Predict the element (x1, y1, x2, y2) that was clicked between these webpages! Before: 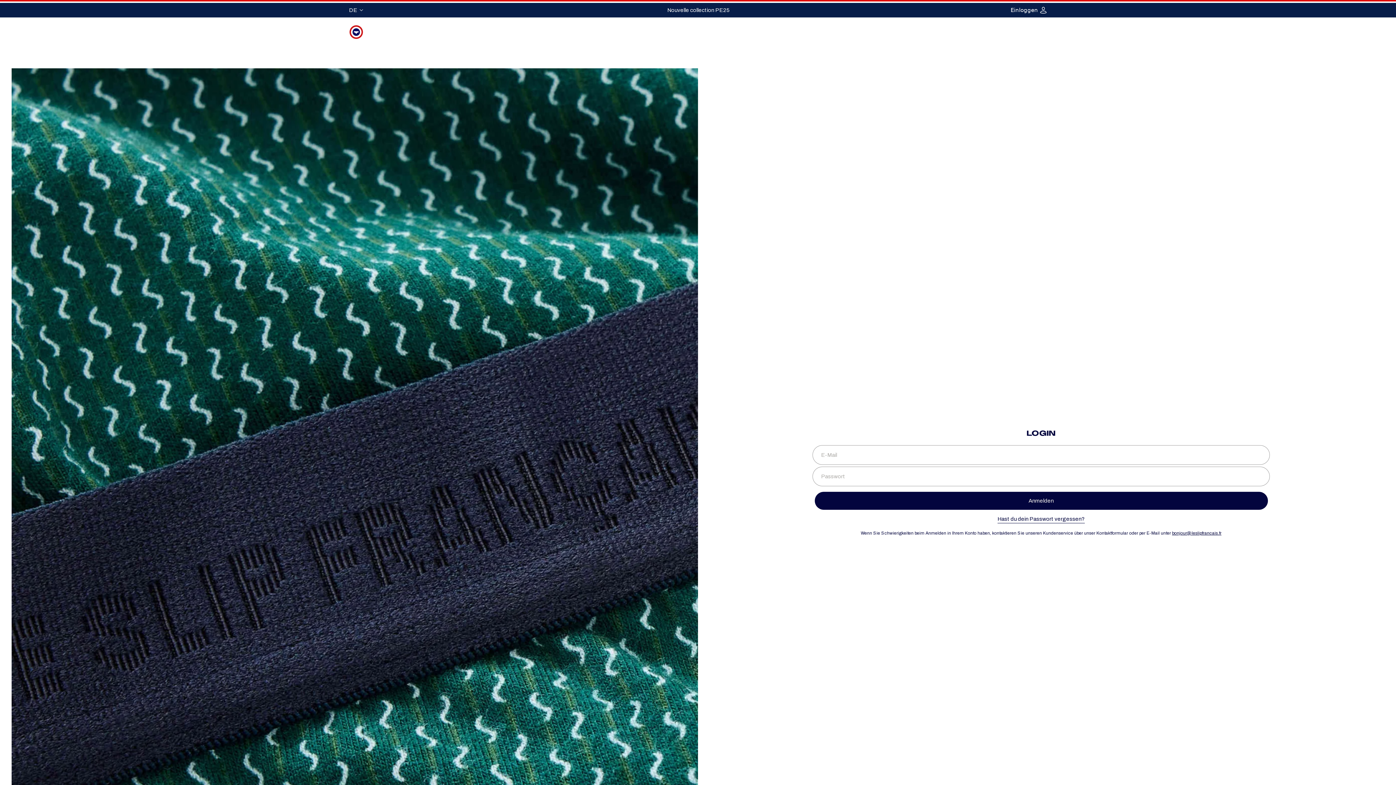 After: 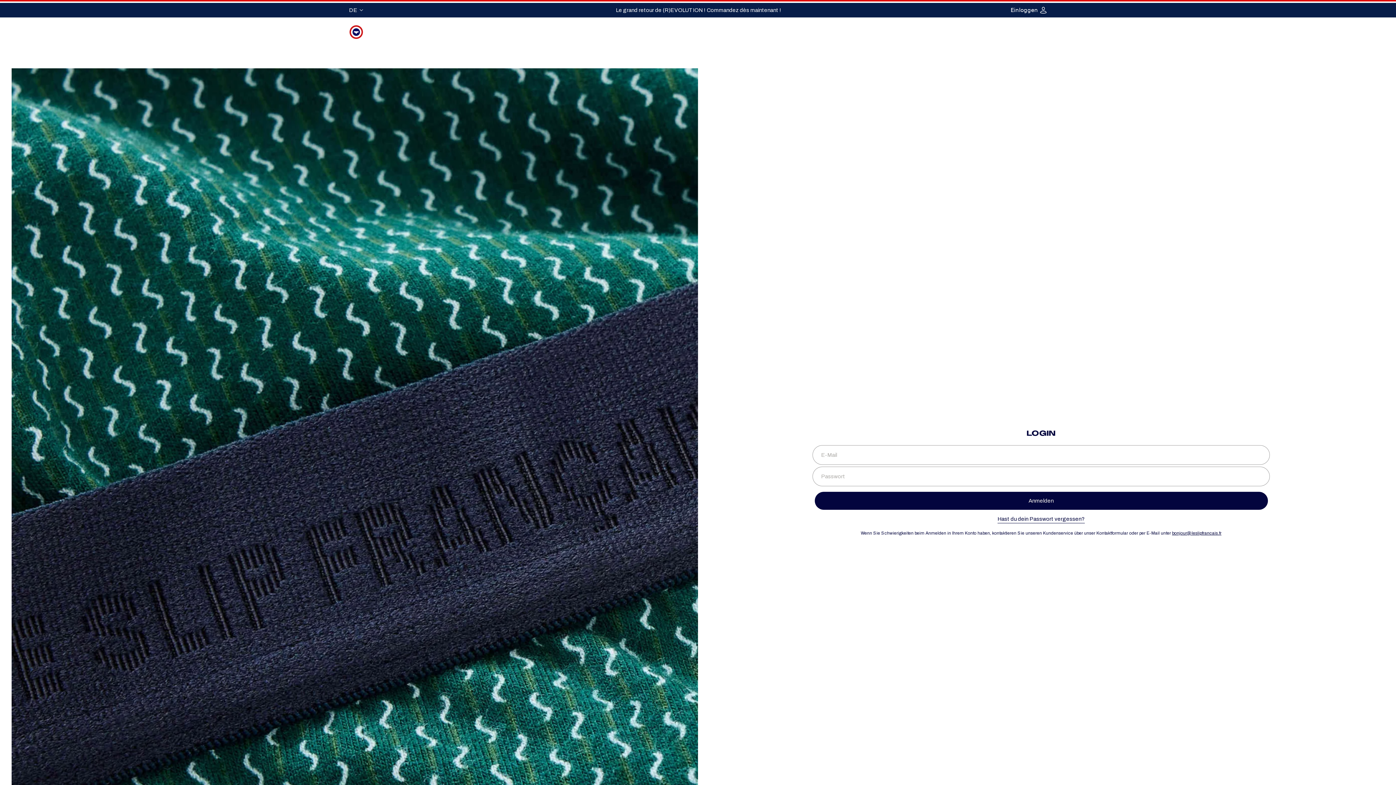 Action: label: bonjour@leslipfrancais.fr bbox: (1172, 445, 1221, 450)